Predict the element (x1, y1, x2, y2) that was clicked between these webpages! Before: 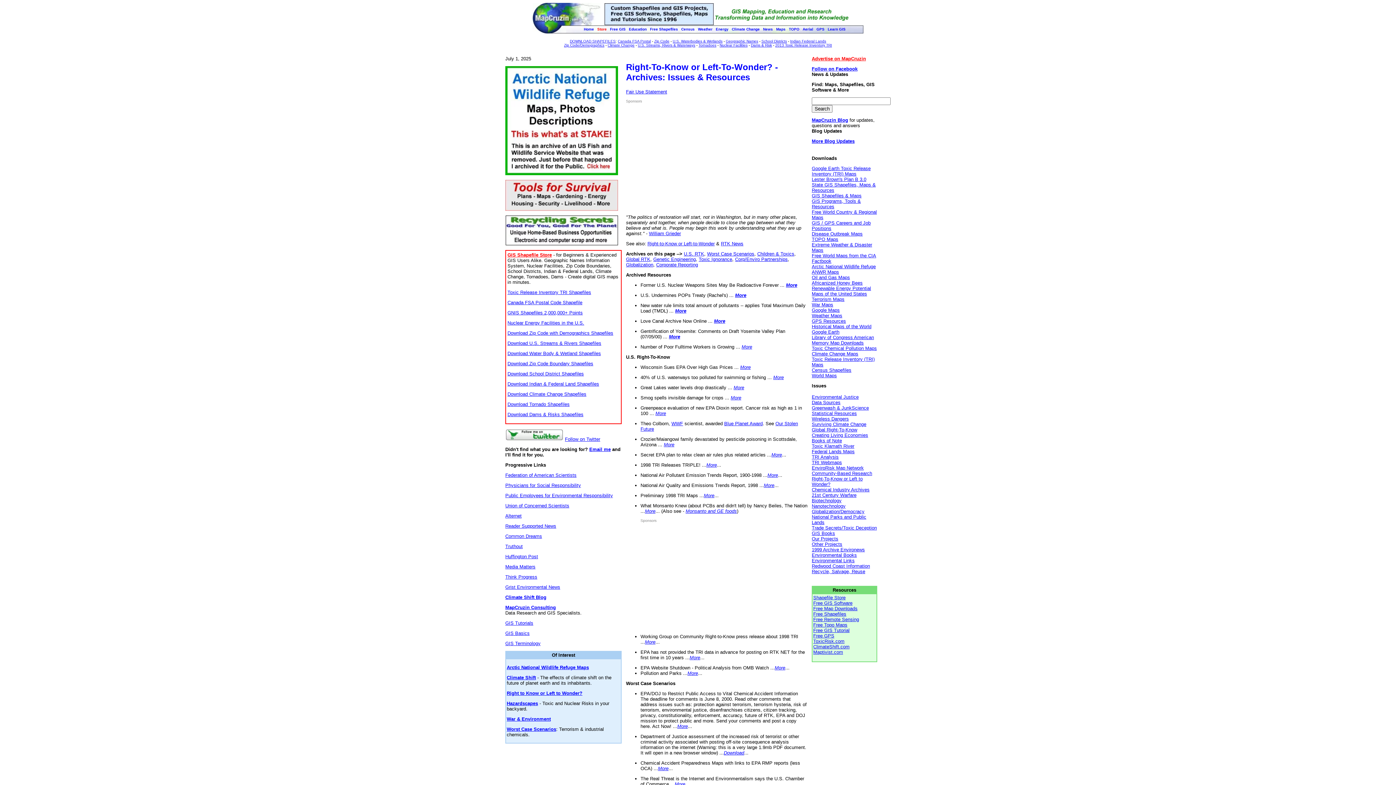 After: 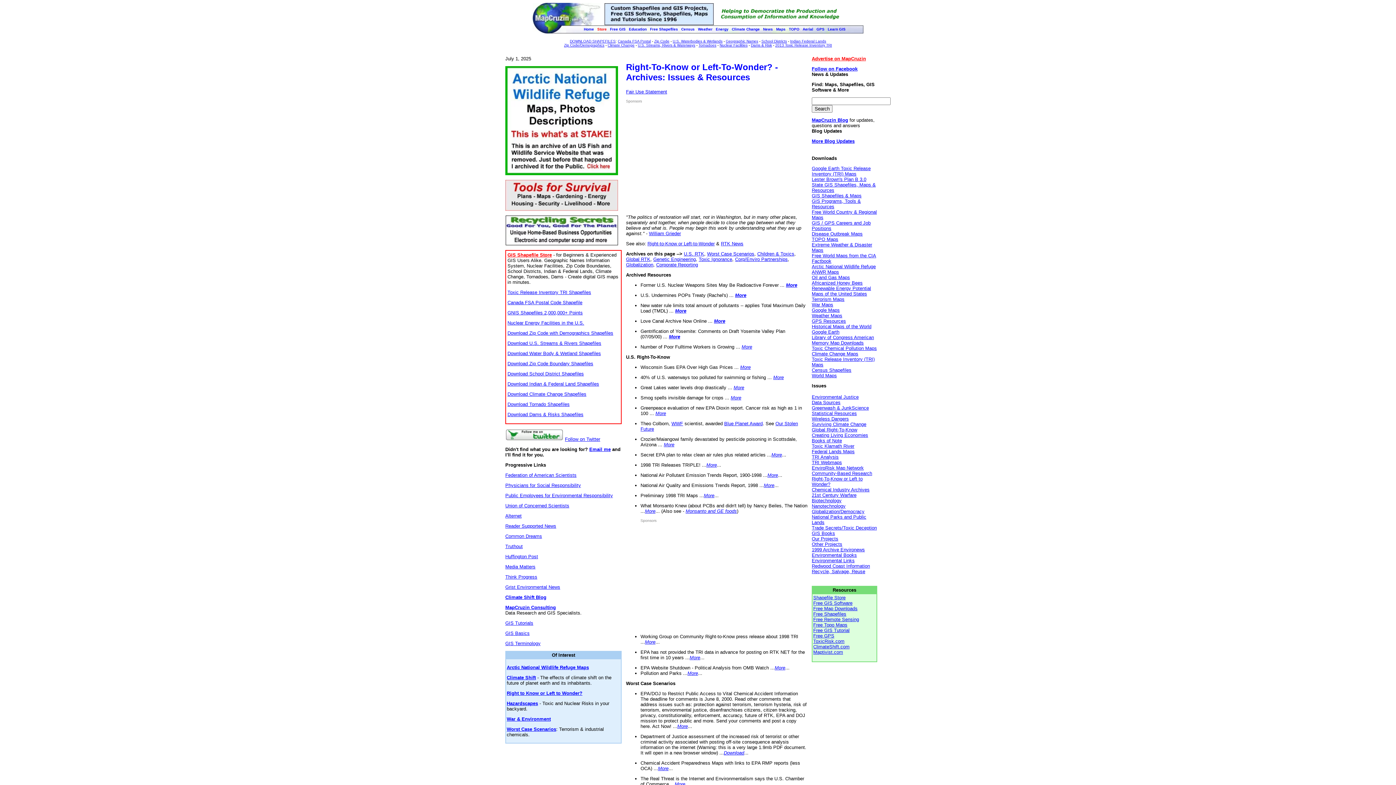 Action: label: More bbox: (740, 364, 750, 370)